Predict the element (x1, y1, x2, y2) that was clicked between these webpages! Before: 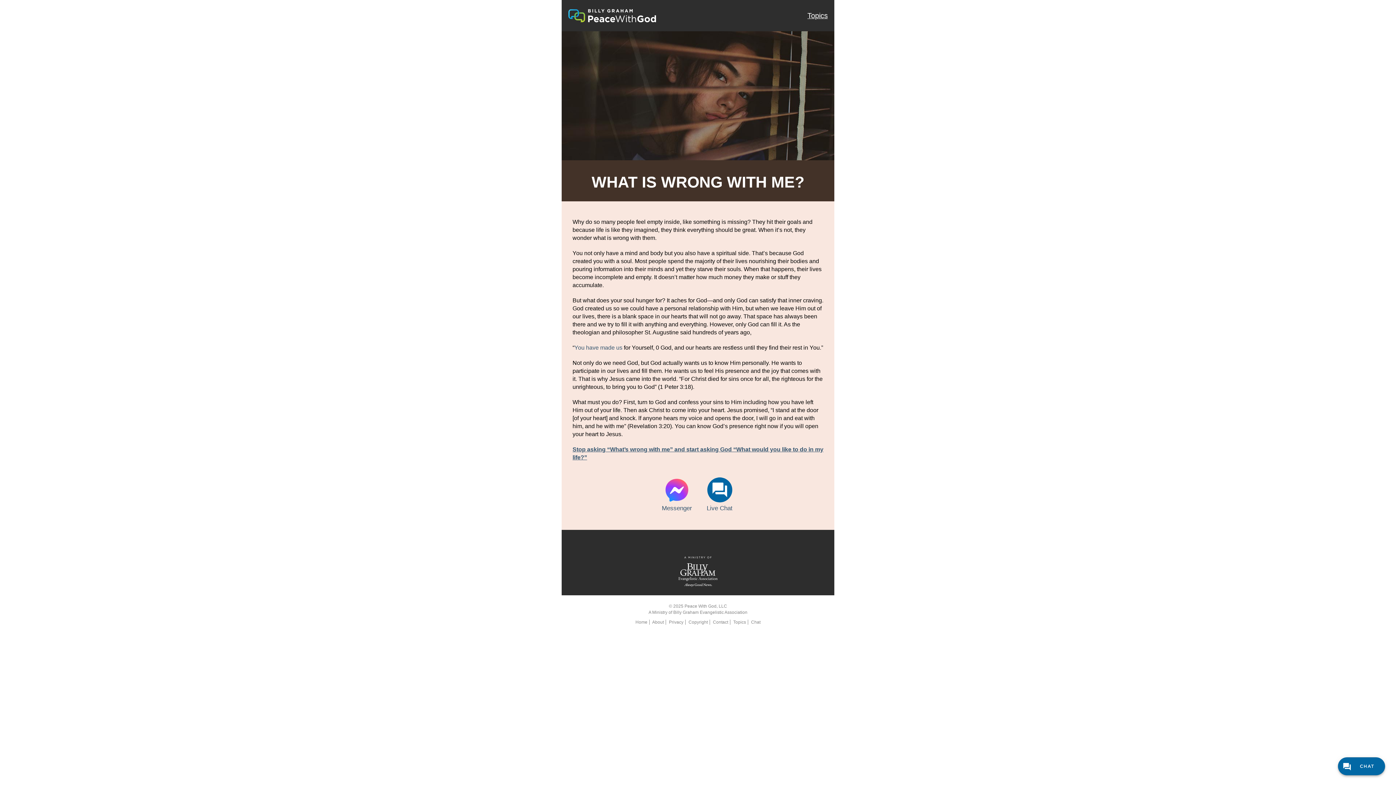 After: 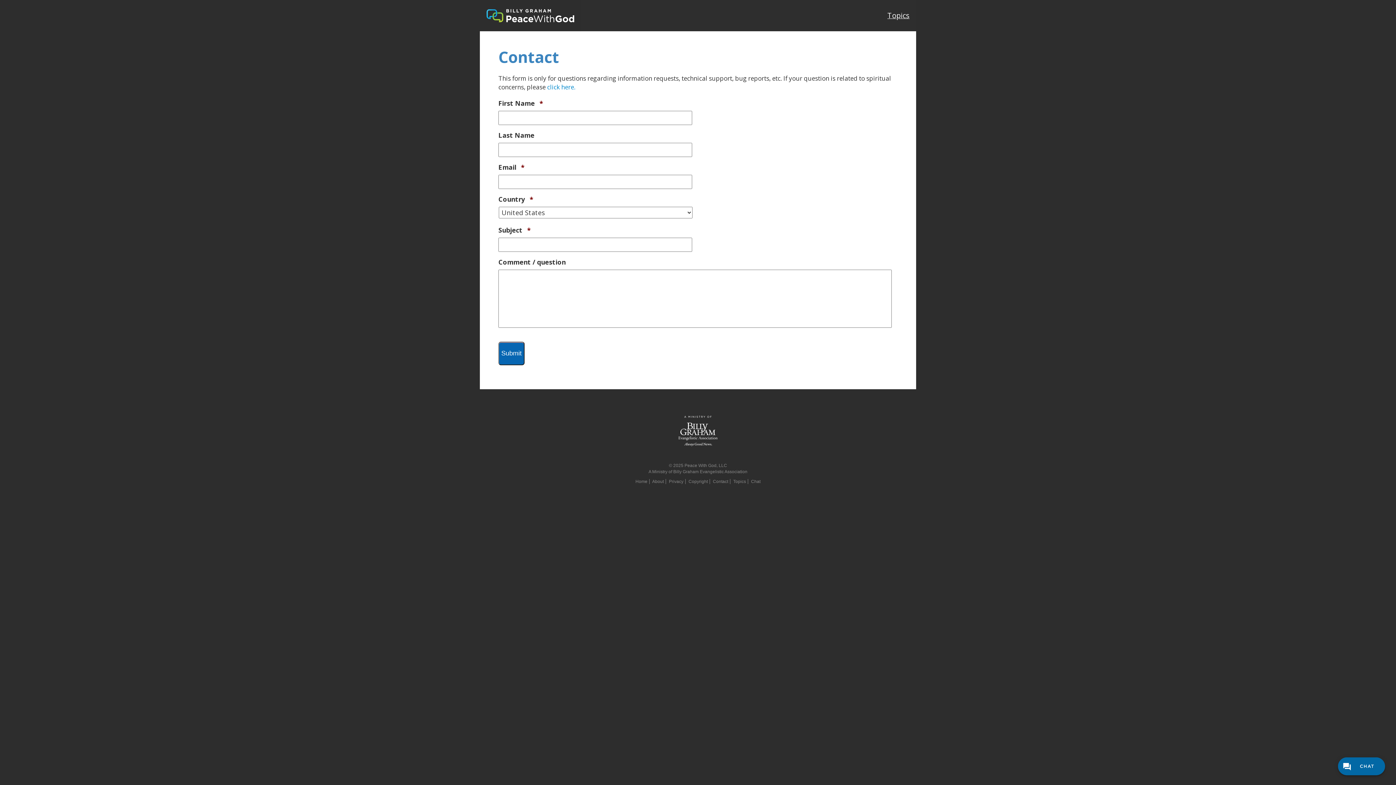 Action: bbox: (713, 619, 728, 624) label: Contact